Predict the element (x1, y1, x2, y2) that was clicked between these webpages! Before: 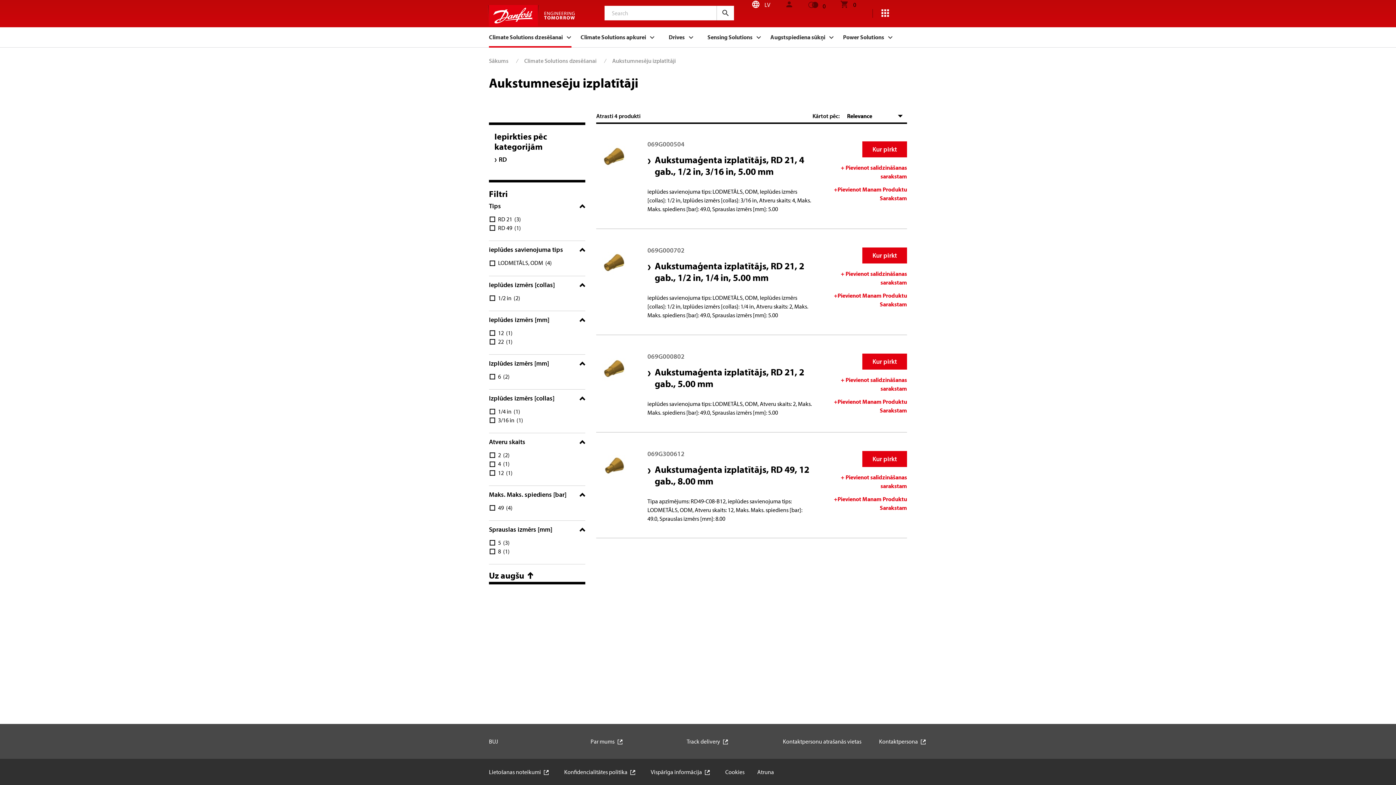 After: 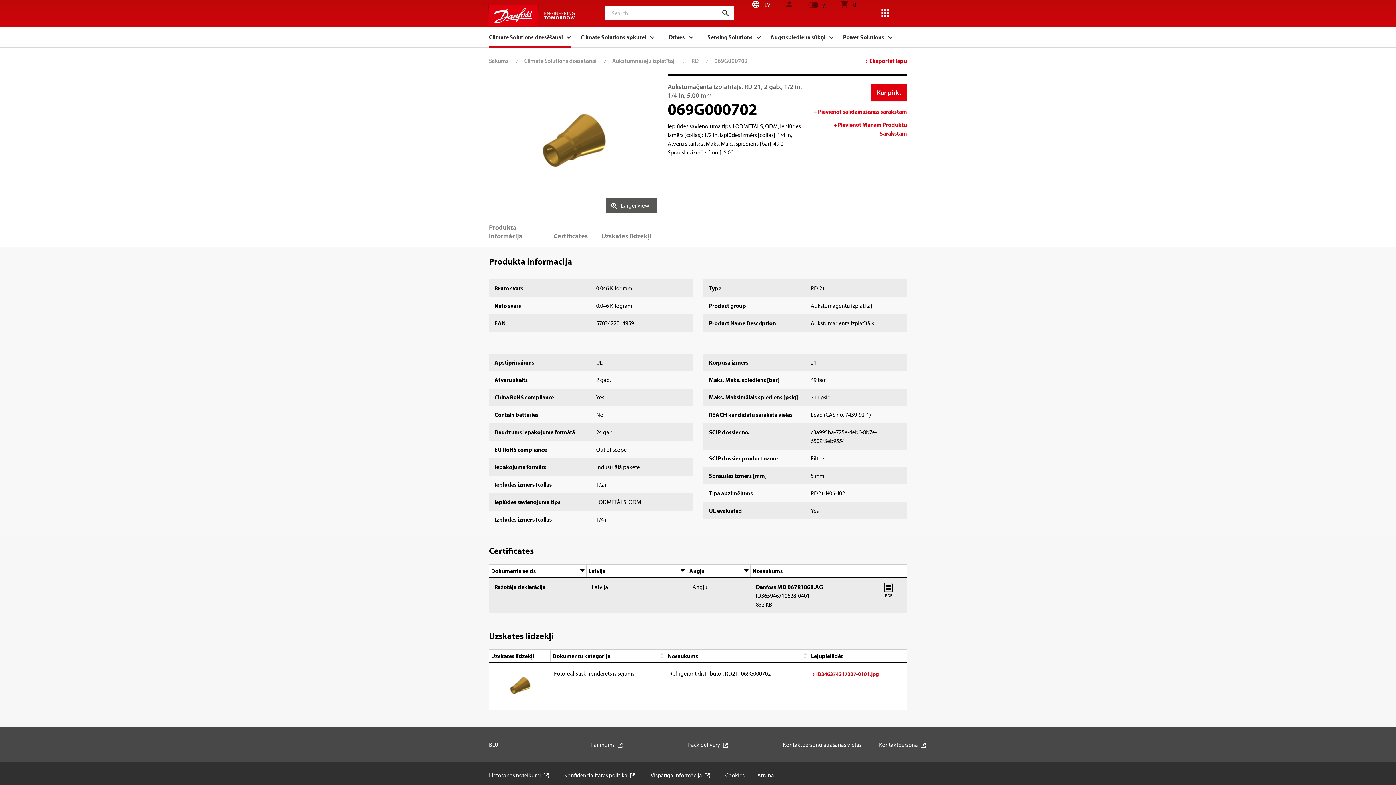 Action: bbox: (596, 246, 631, 281)